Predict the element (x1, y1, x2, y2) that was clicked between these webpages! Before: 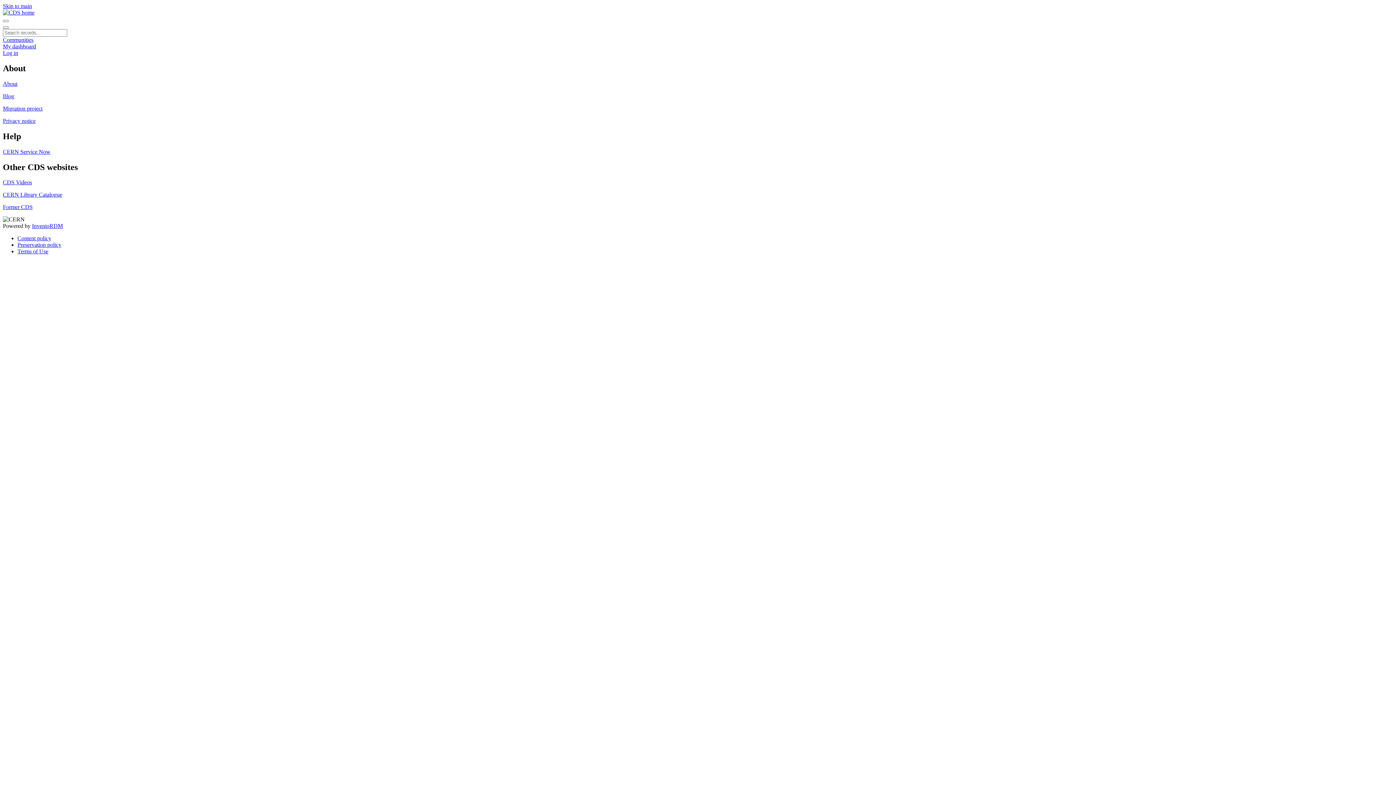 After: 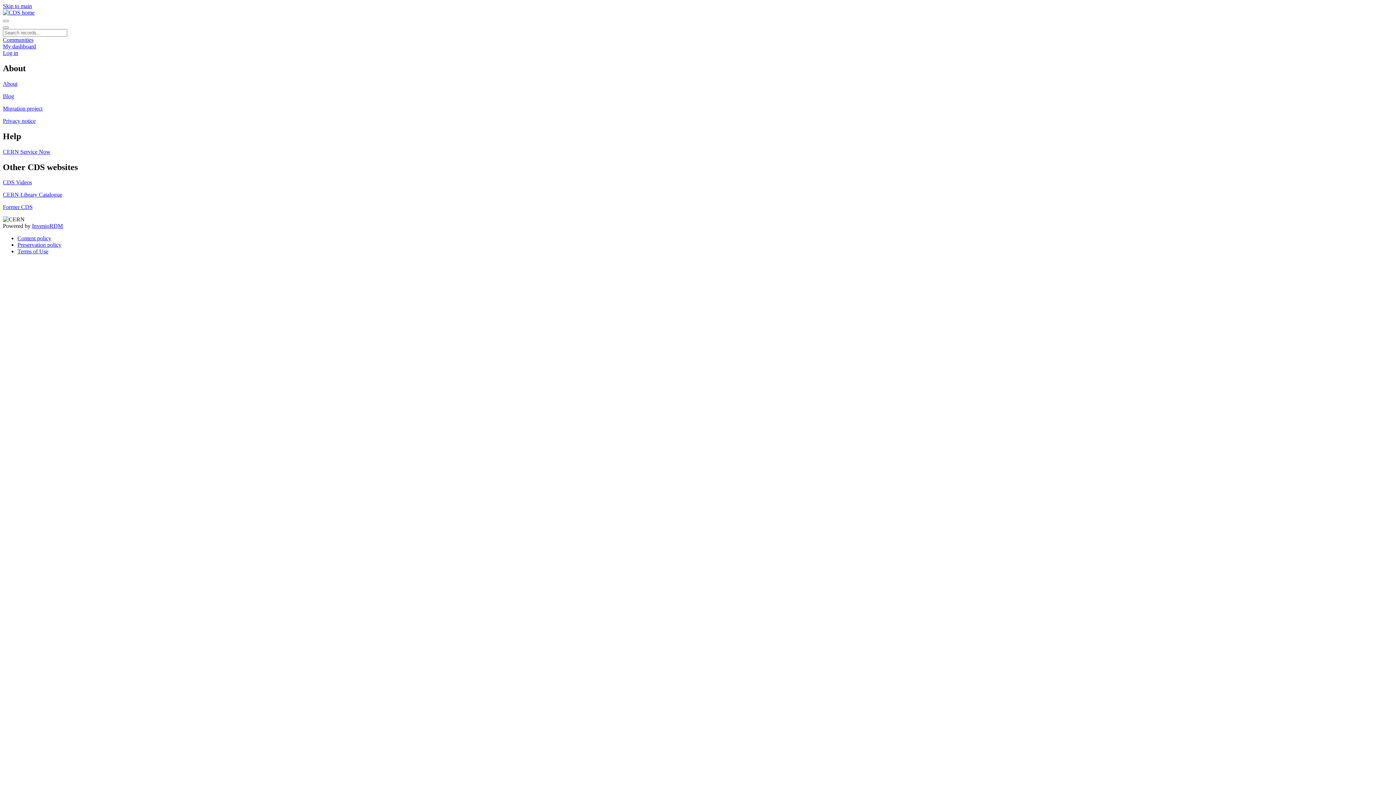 Action: bbox: (2, 2, 32, 9) label: Skip to main